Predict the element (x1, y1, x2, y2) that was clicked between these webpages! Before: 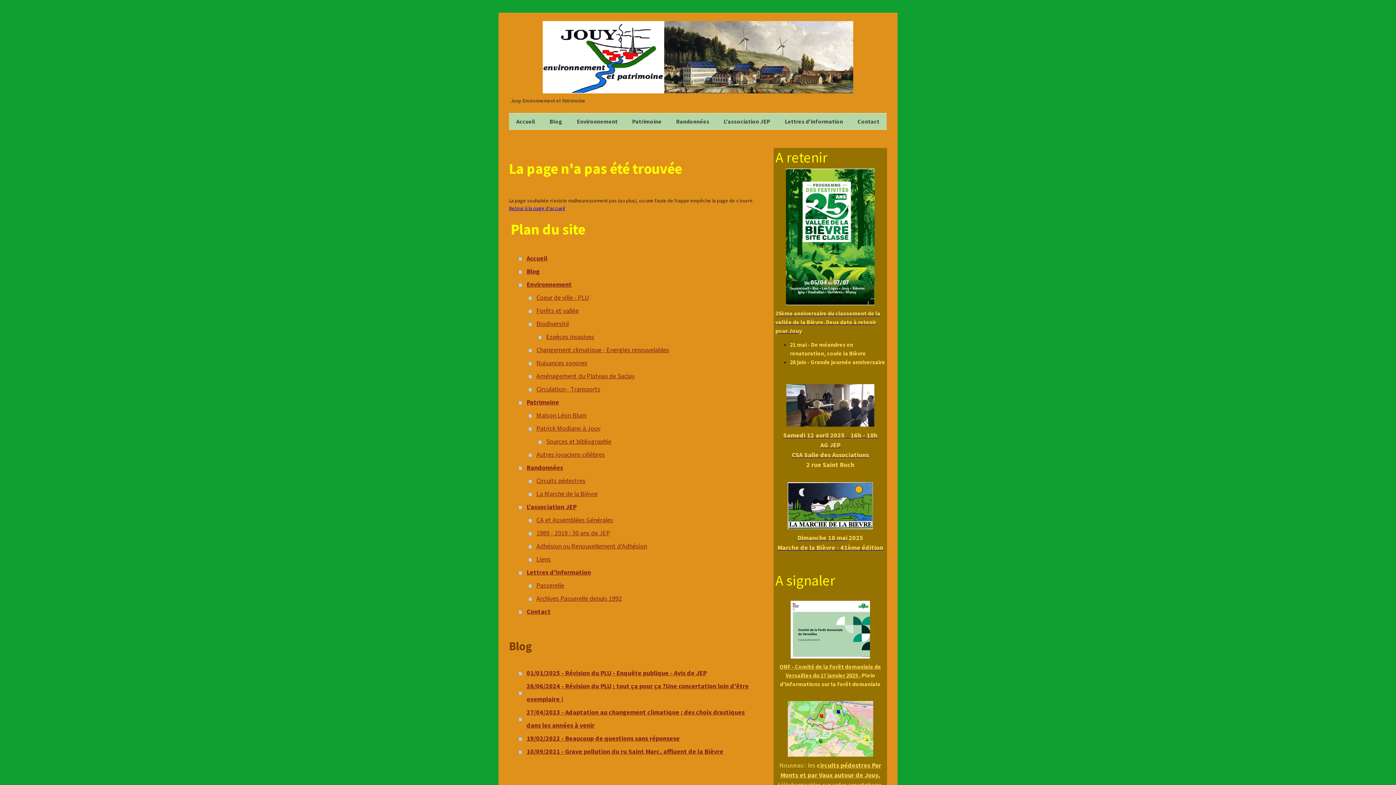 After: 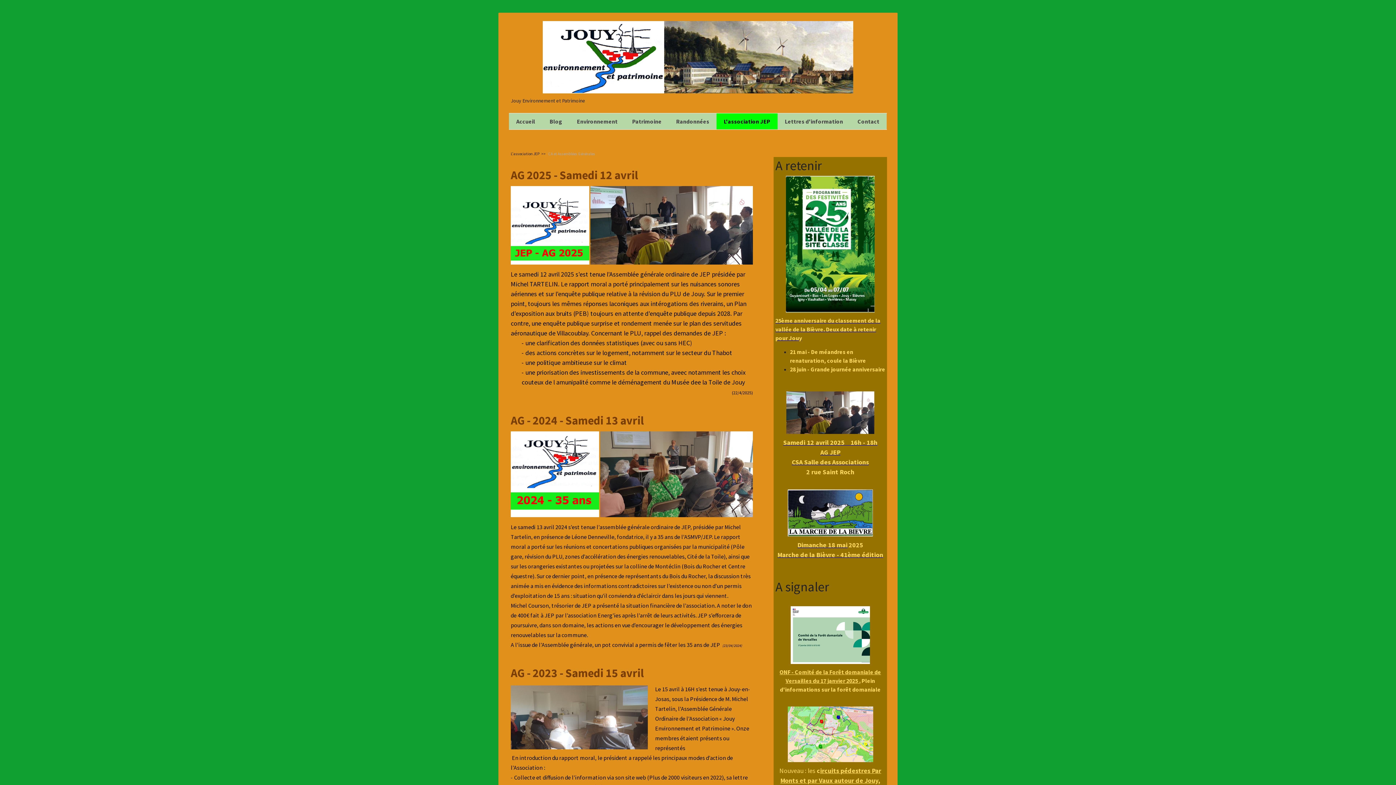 Action: label: CA et Assemblées Générales bbox: (528, 513, 754, 526)